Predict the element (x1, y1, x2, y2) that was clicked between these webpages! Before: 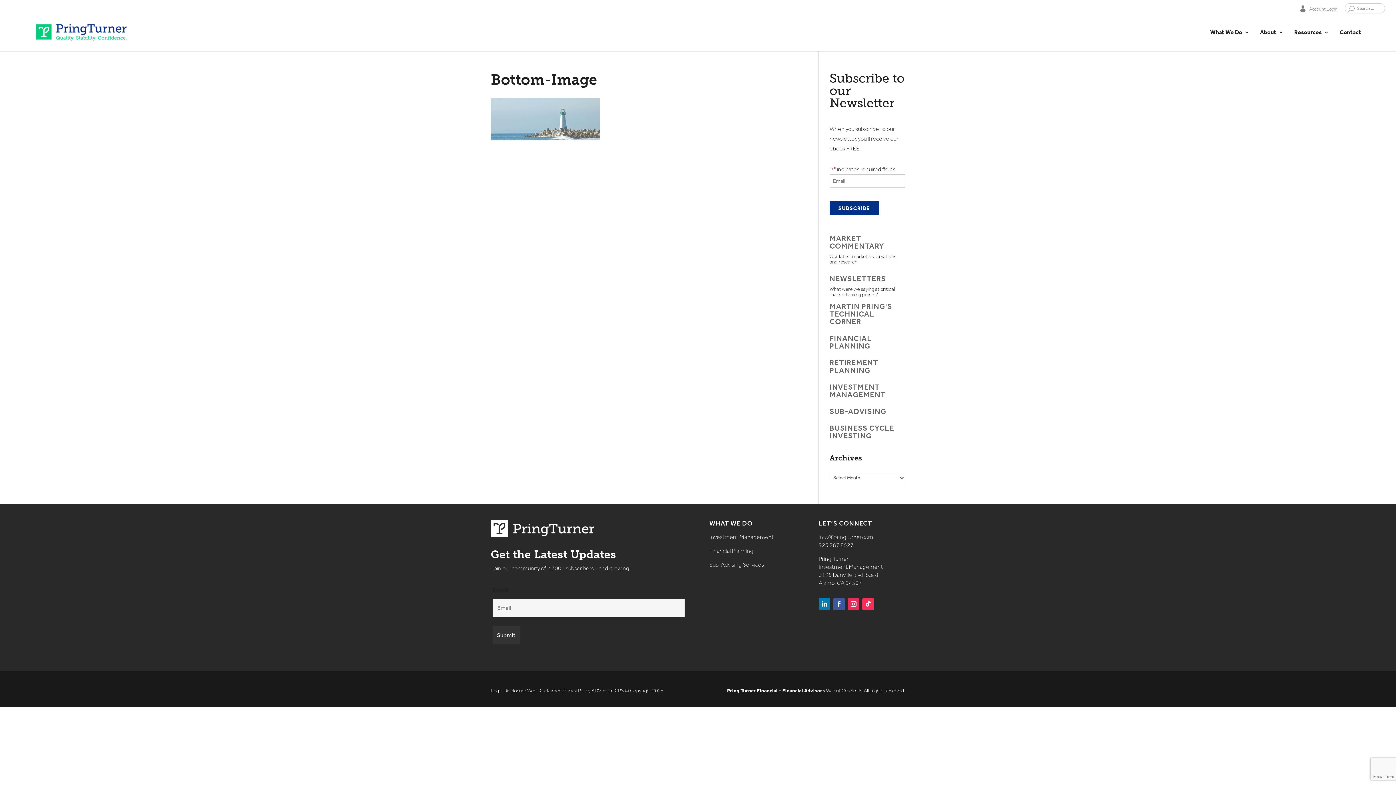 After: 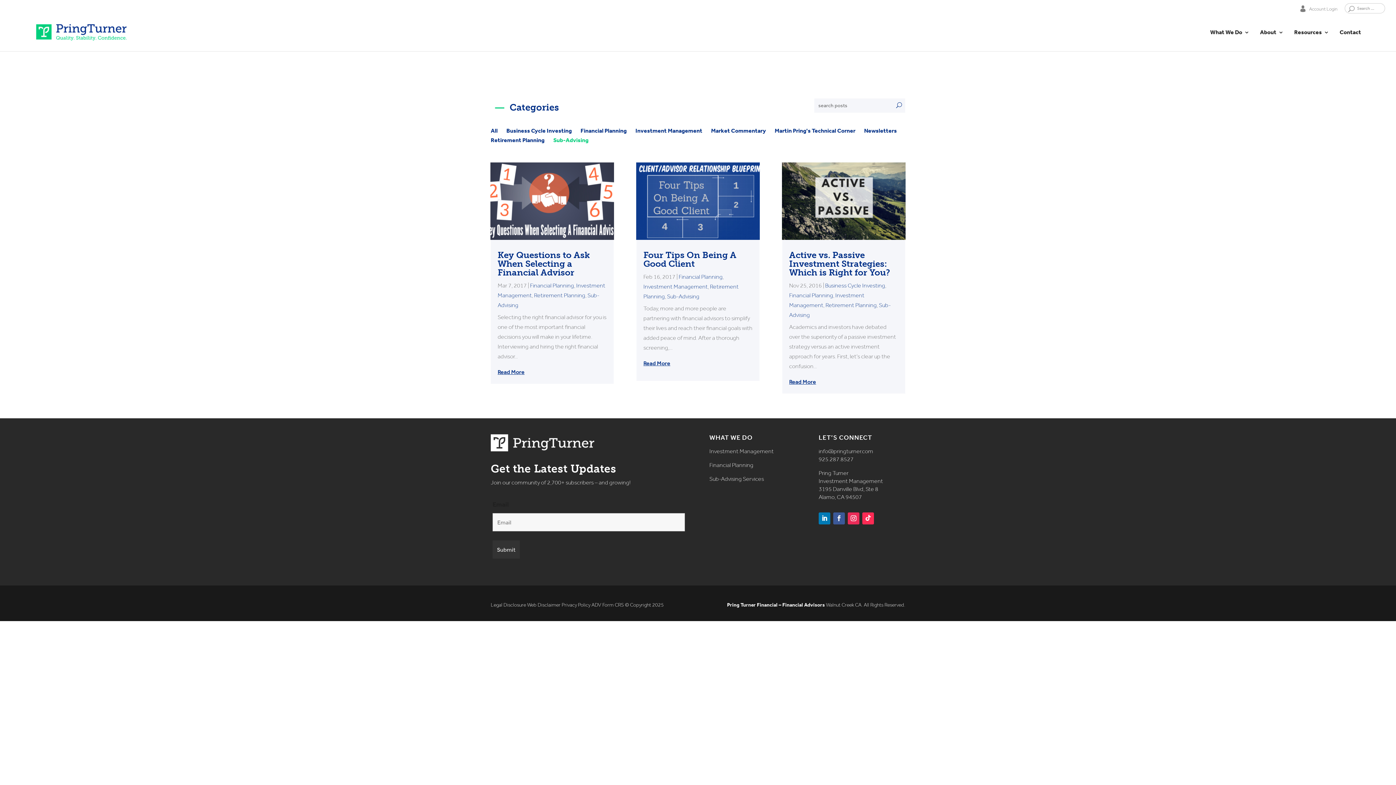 Action: bbox: (829, 407, 886, 416) label: SUB-ADVISING